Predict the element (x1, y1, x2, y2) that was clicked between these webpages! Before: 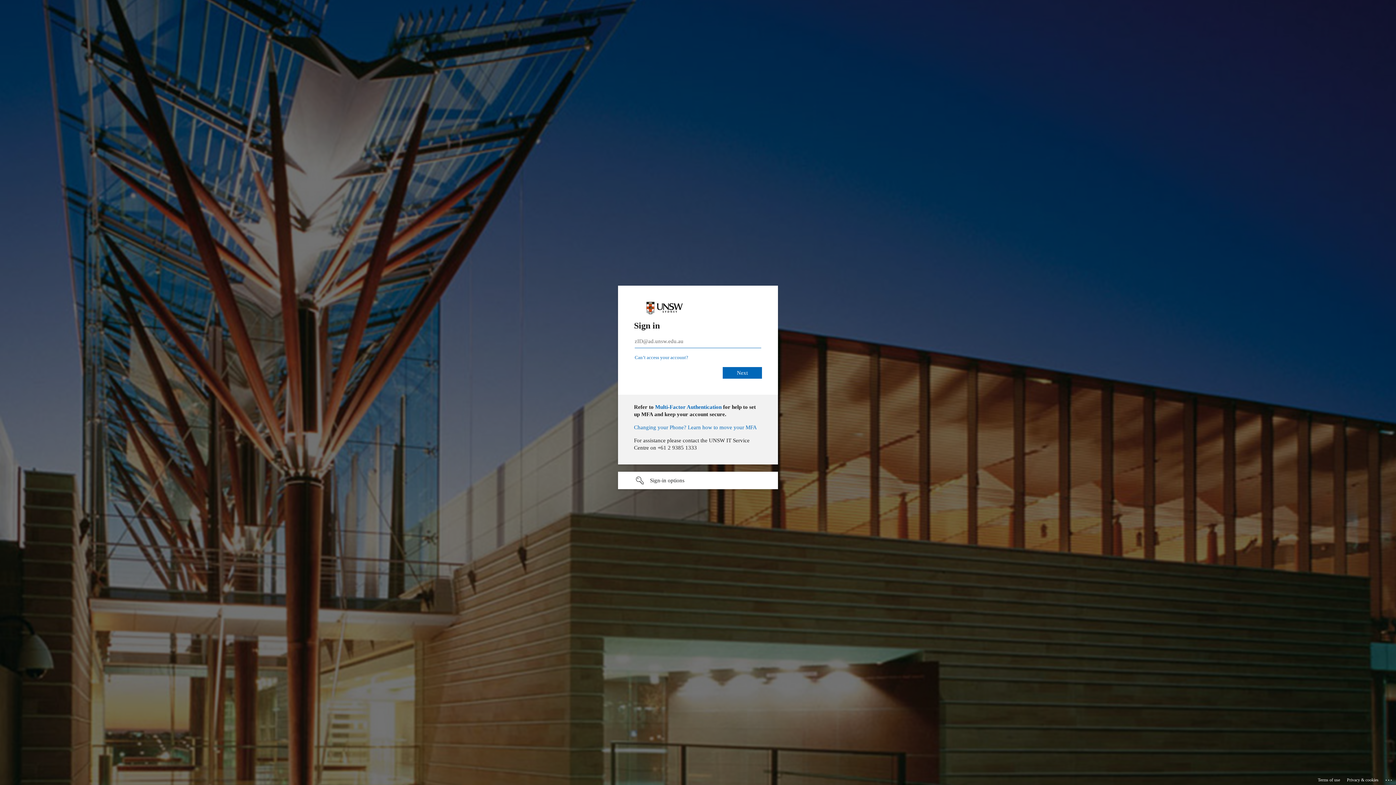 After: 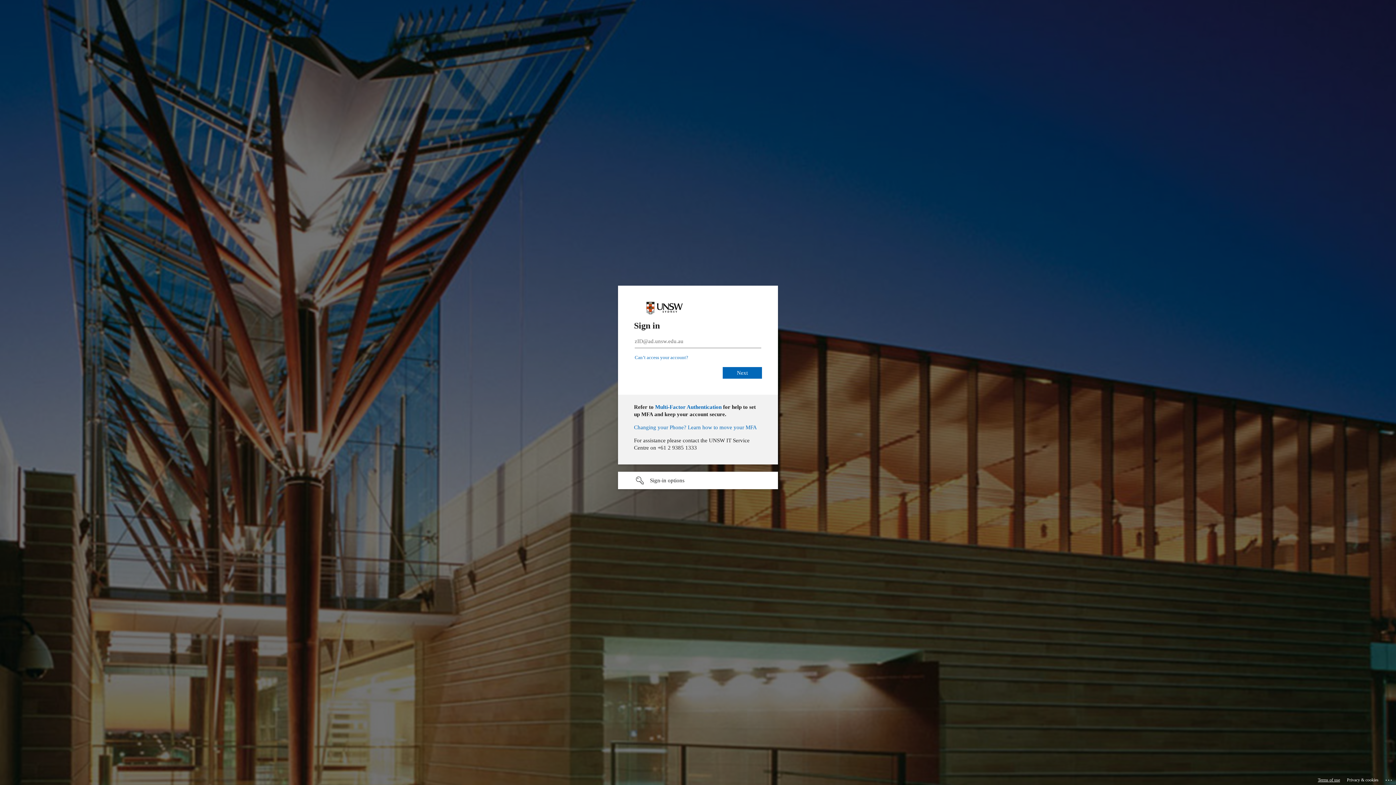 Action: bbox: (1318, 775, 1340, 785) label: Terms of use